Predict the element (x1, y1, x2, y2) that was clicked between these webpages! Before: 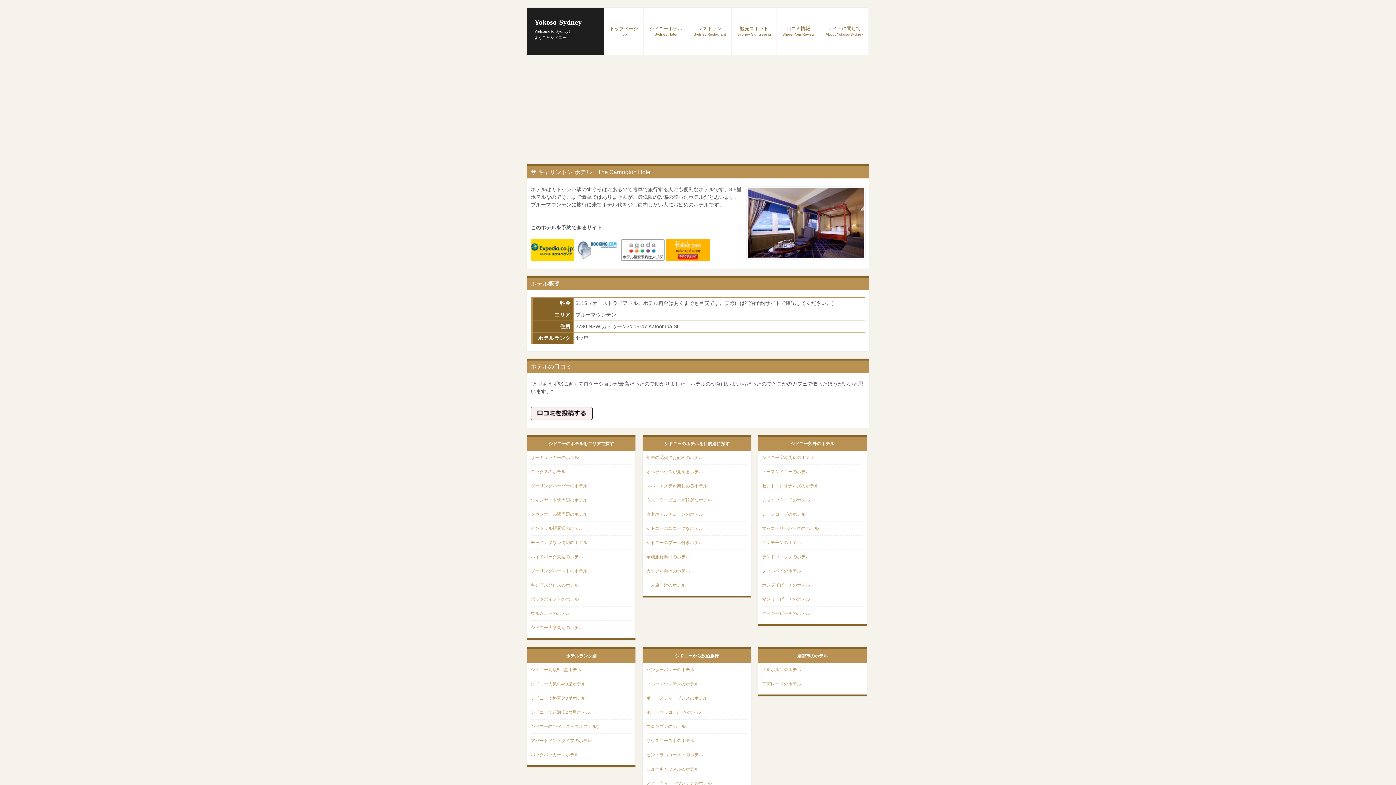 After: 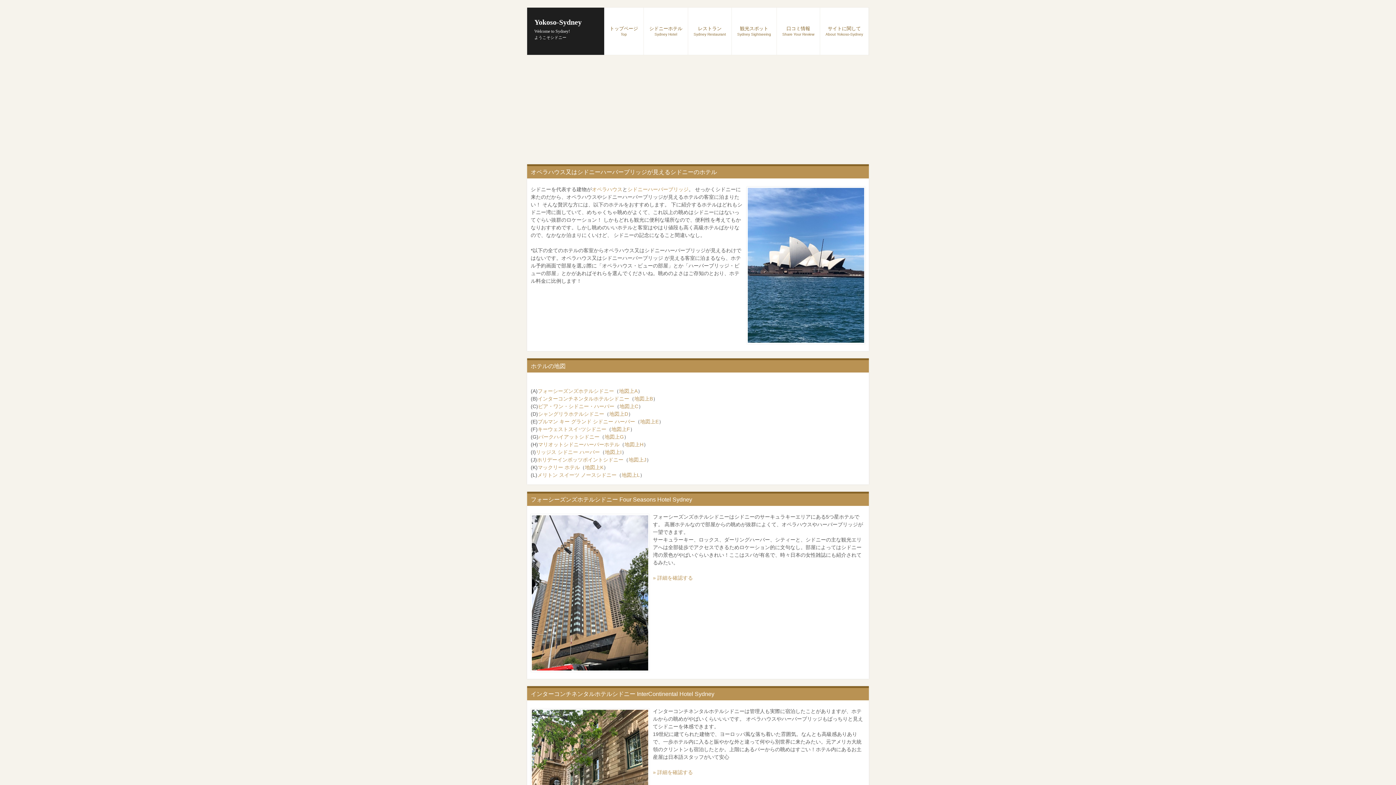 Action: label: オペラハウスが見えるホテル bbox: (646, 468, 747, 475)